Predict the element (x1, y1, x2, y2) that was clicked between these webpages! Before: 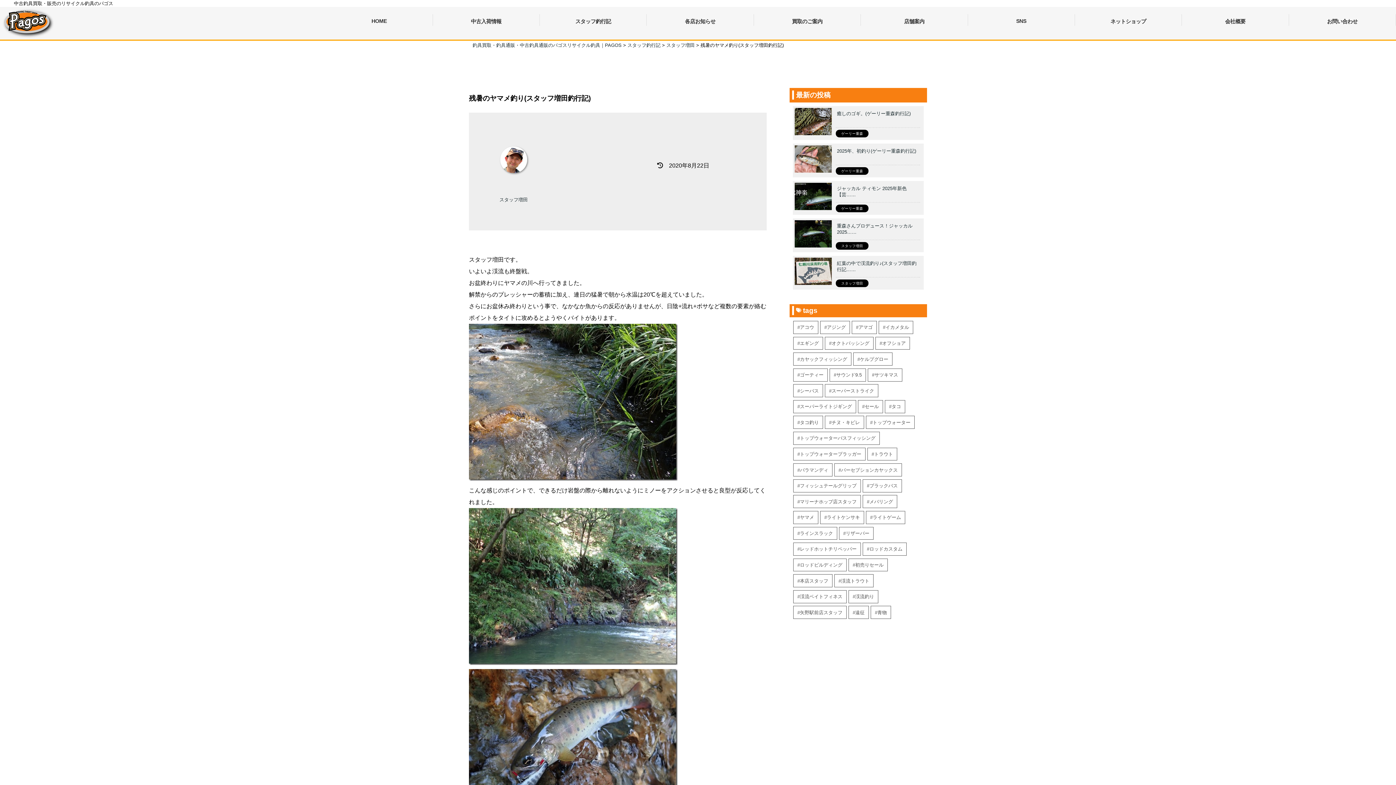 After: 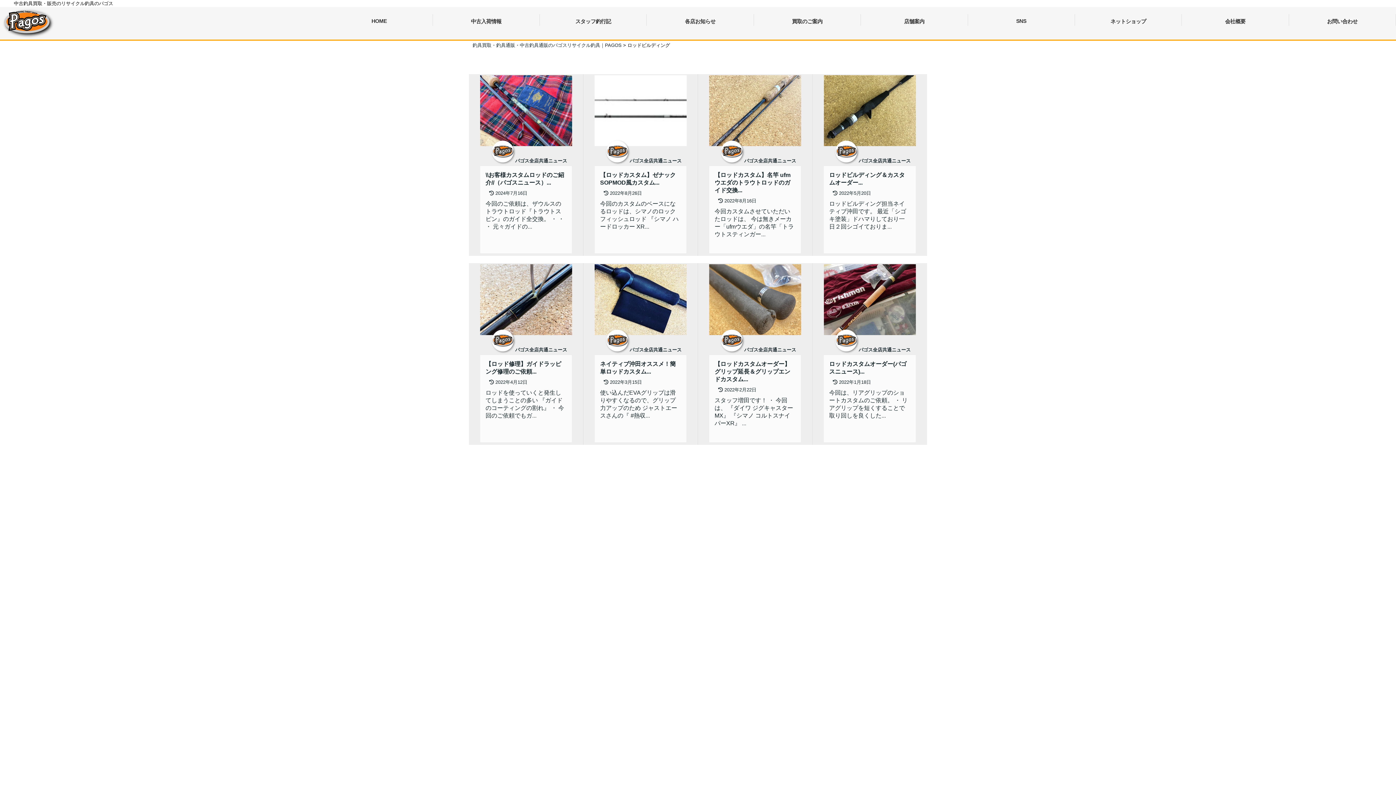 Action: label: ロッドビルディング bbox: (793, 558, 846, 571)